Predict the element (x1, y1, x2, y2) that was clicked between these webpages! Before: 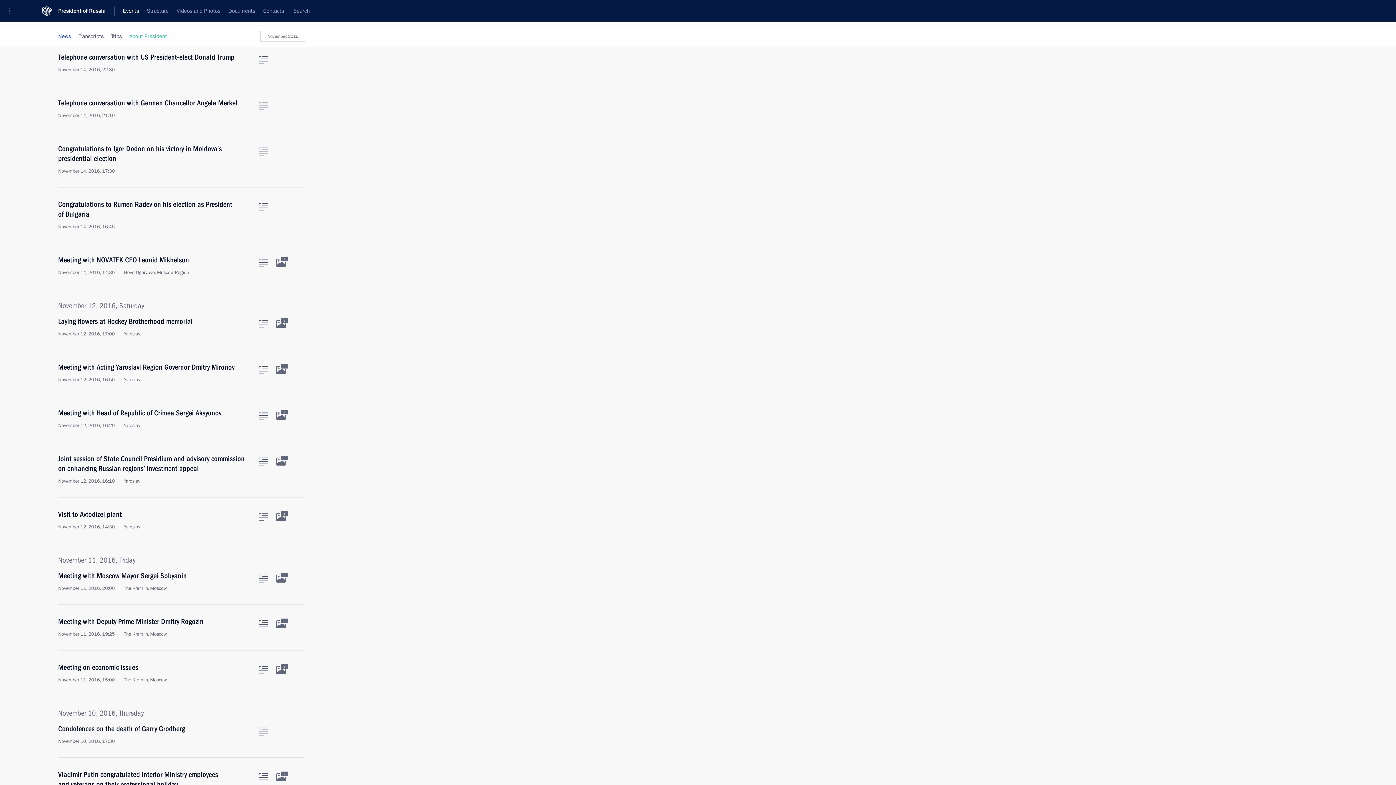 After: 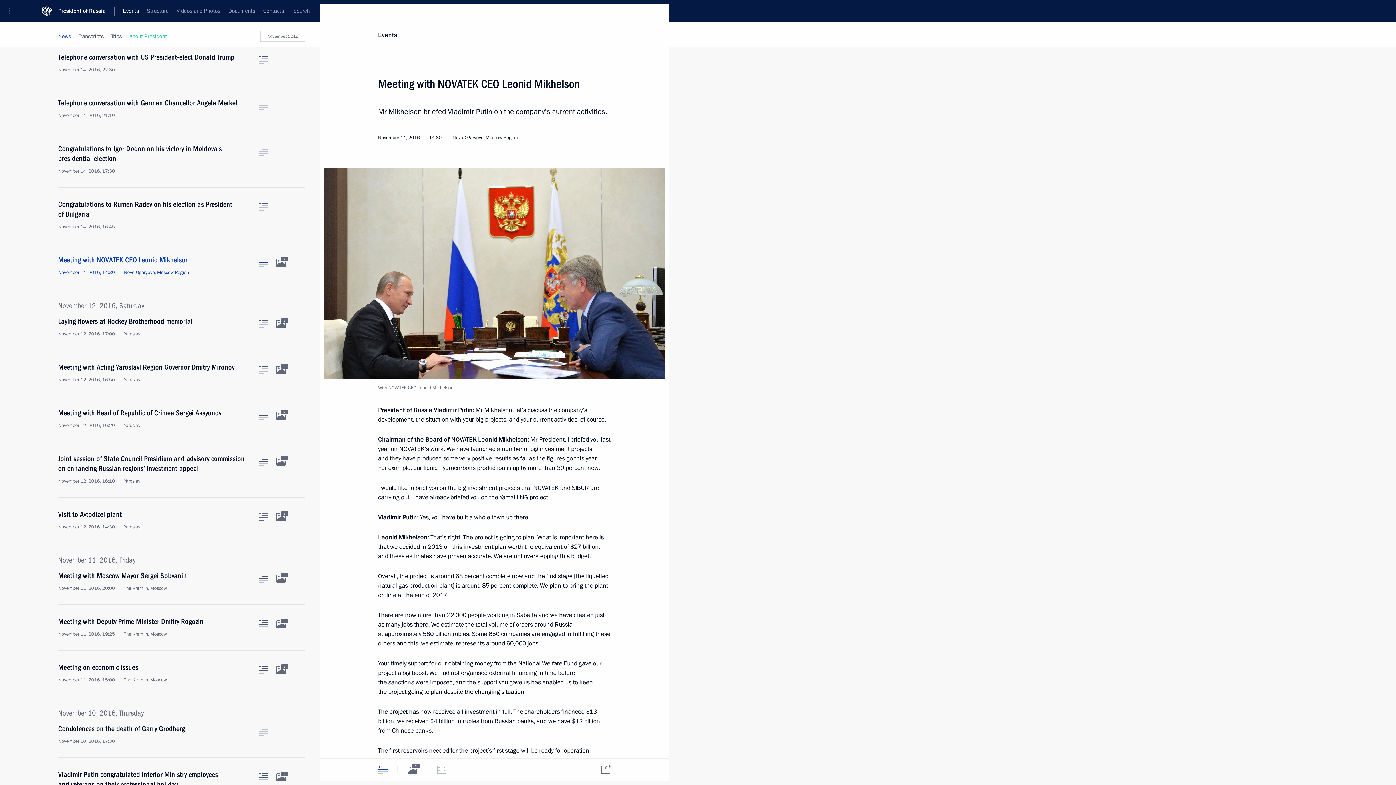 Action: label: Text of the article bbox: (258, 258, 268, 266)